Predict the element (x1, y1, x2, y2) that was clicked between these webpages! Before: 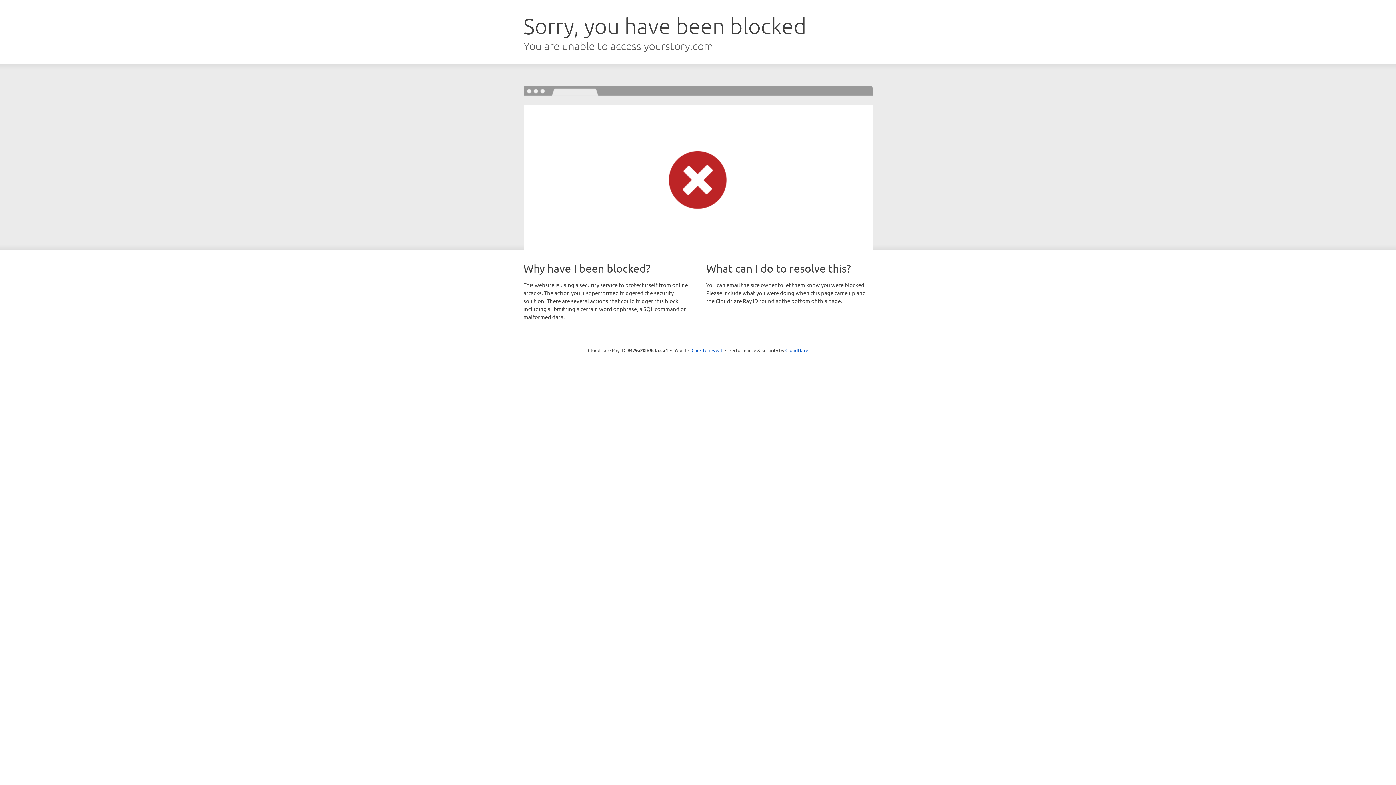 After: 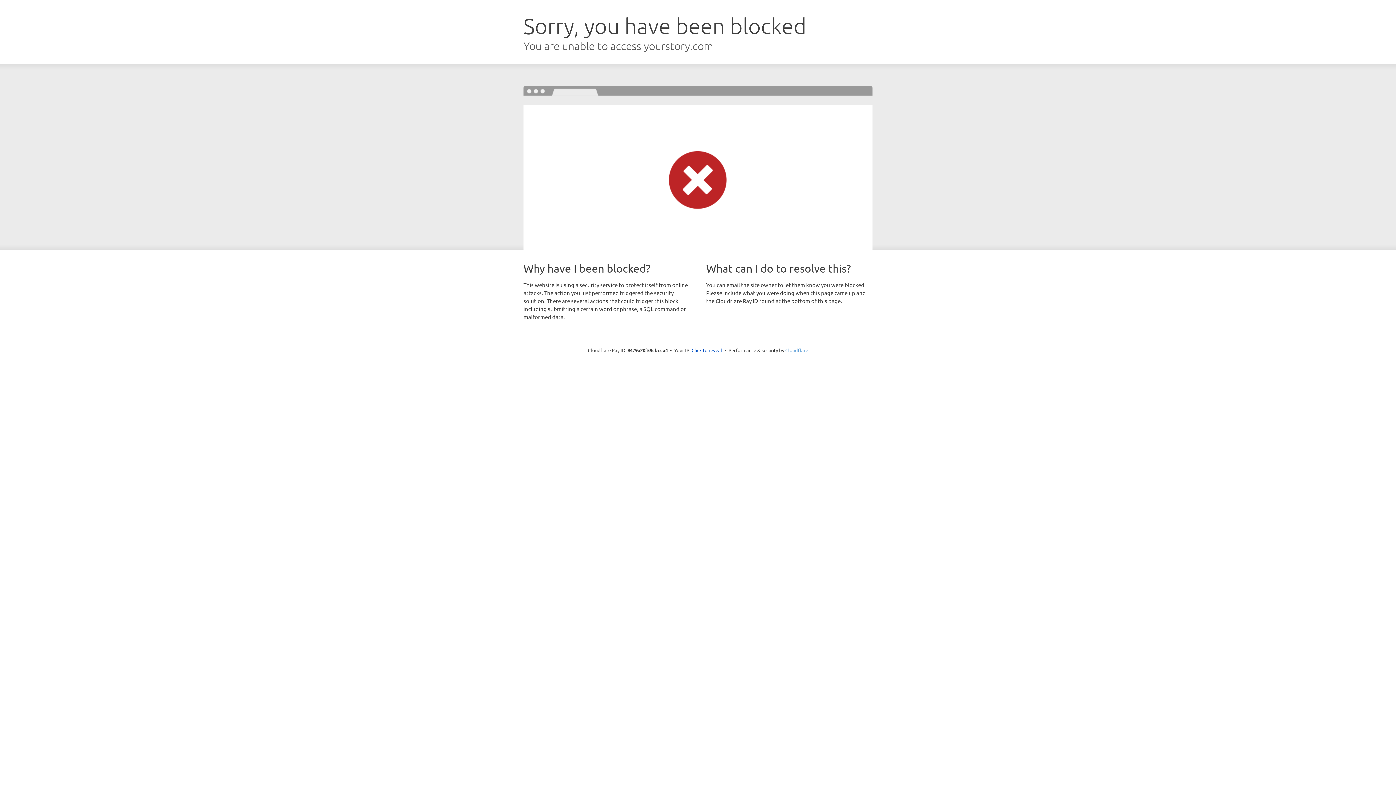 Action: bbox: (785, 347, 808, 353) label: Cloudflare